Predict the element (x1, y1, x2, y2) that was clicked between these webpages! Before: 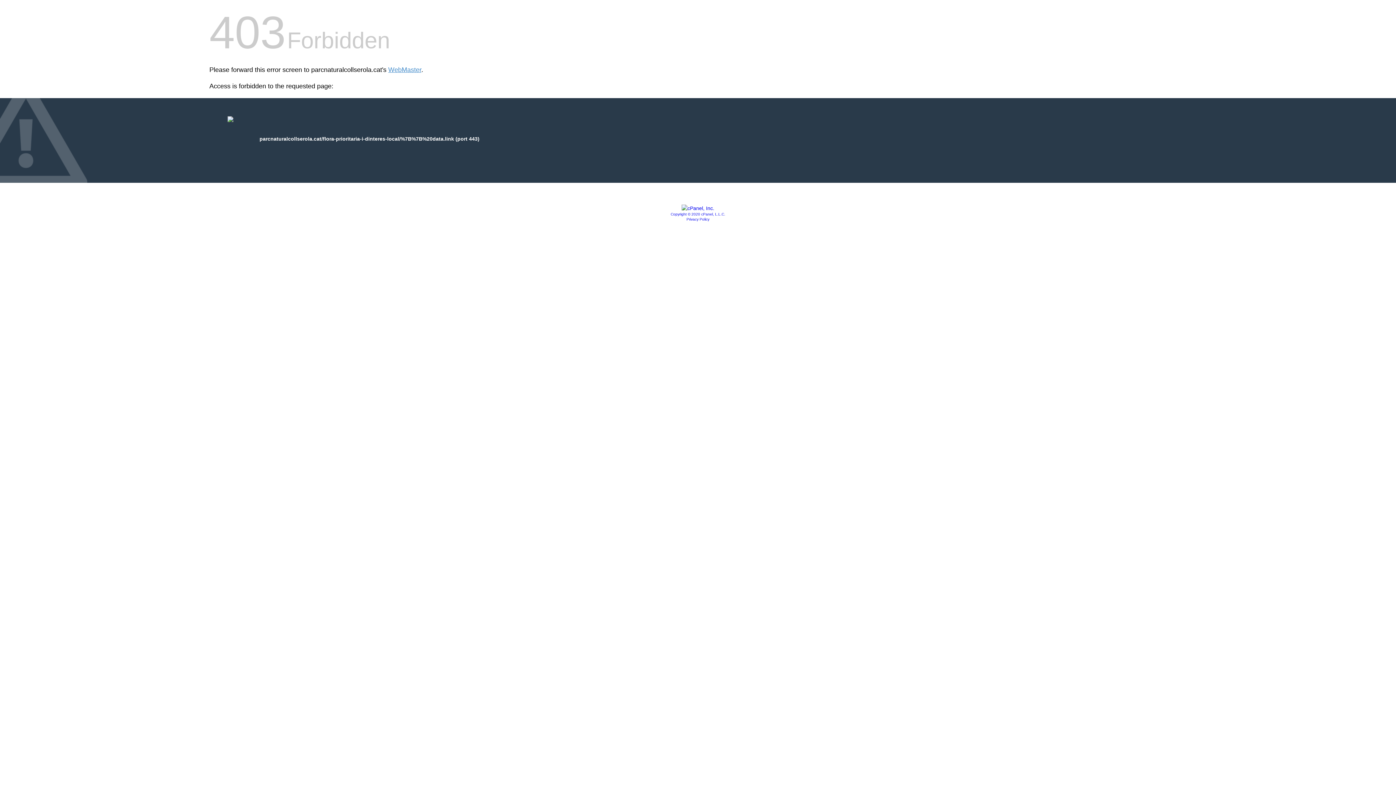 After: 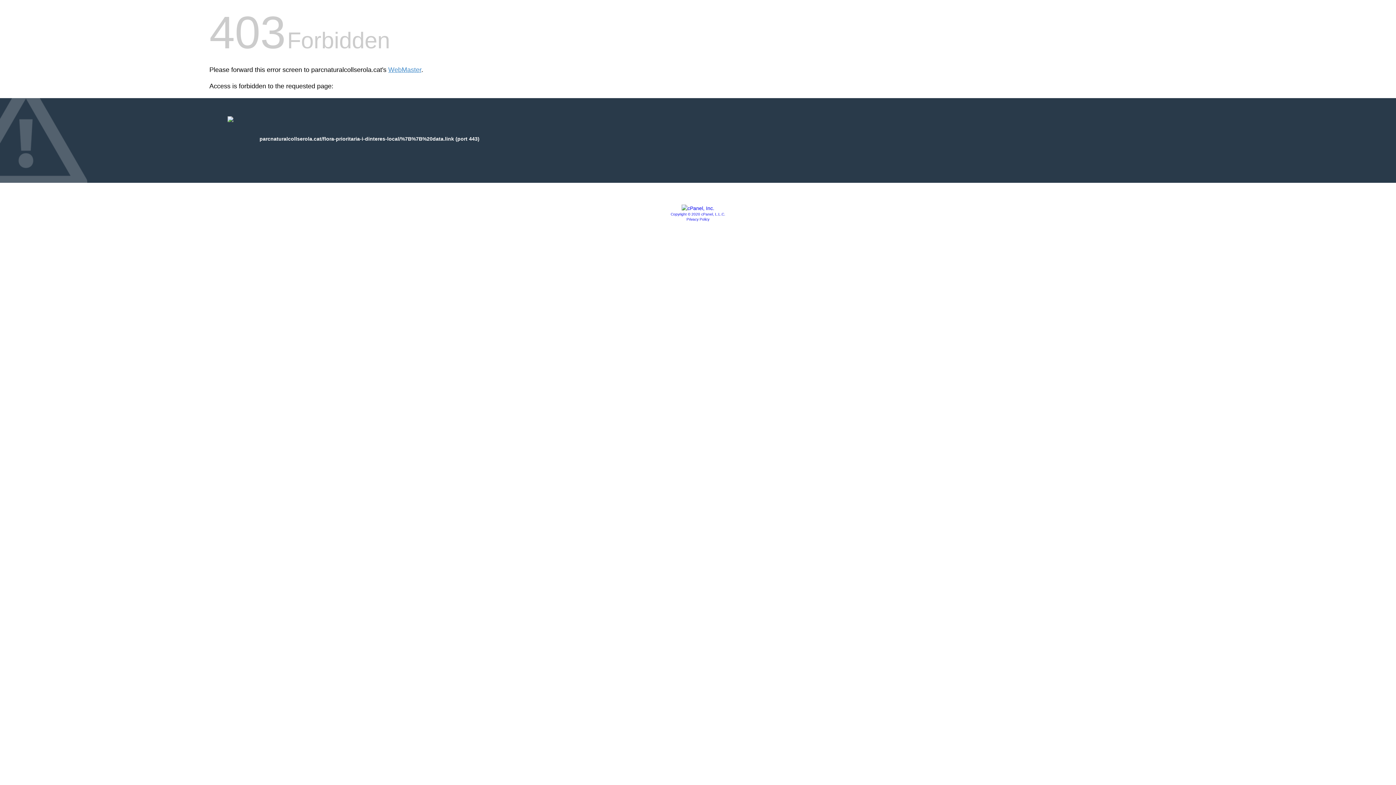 Action: bbox: (686, 217, 709, 221) label: Privacy Policy